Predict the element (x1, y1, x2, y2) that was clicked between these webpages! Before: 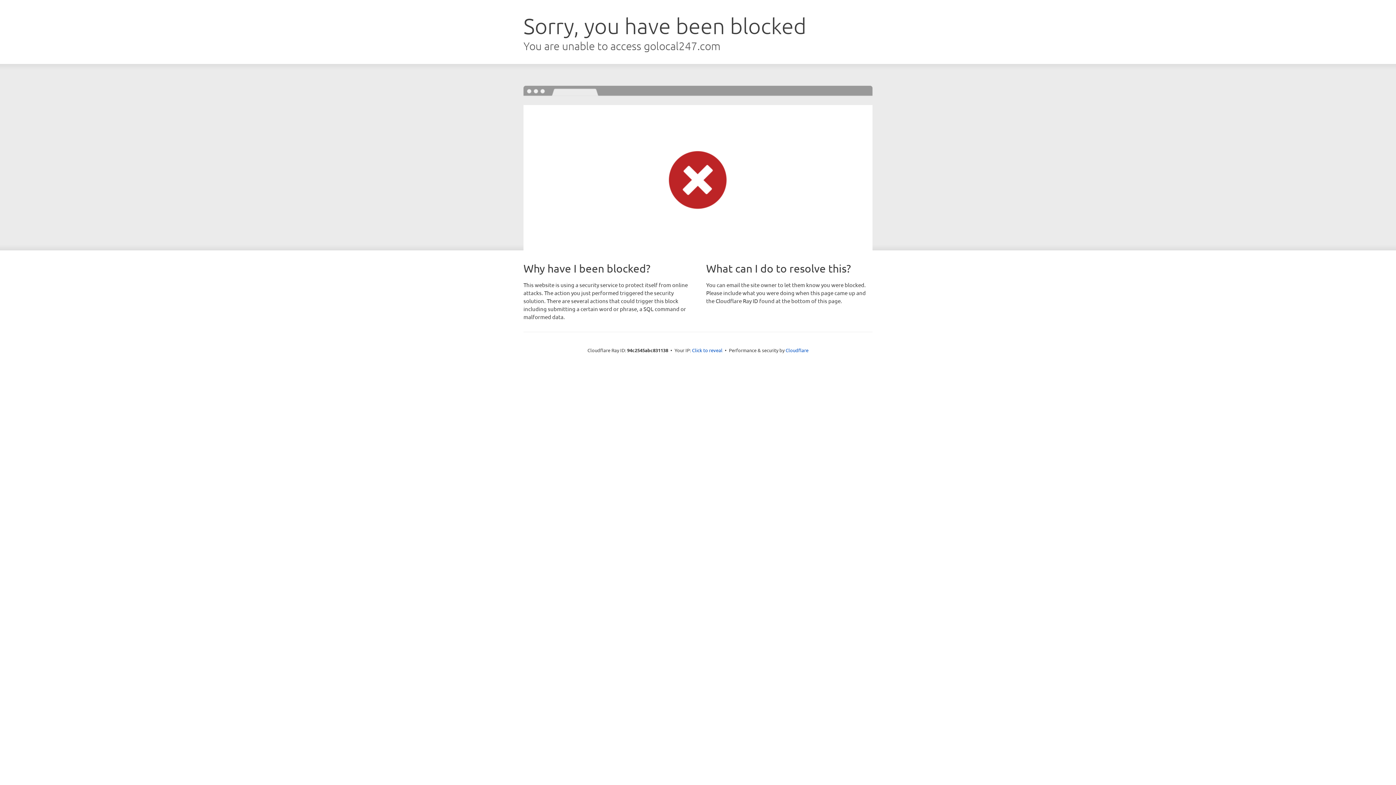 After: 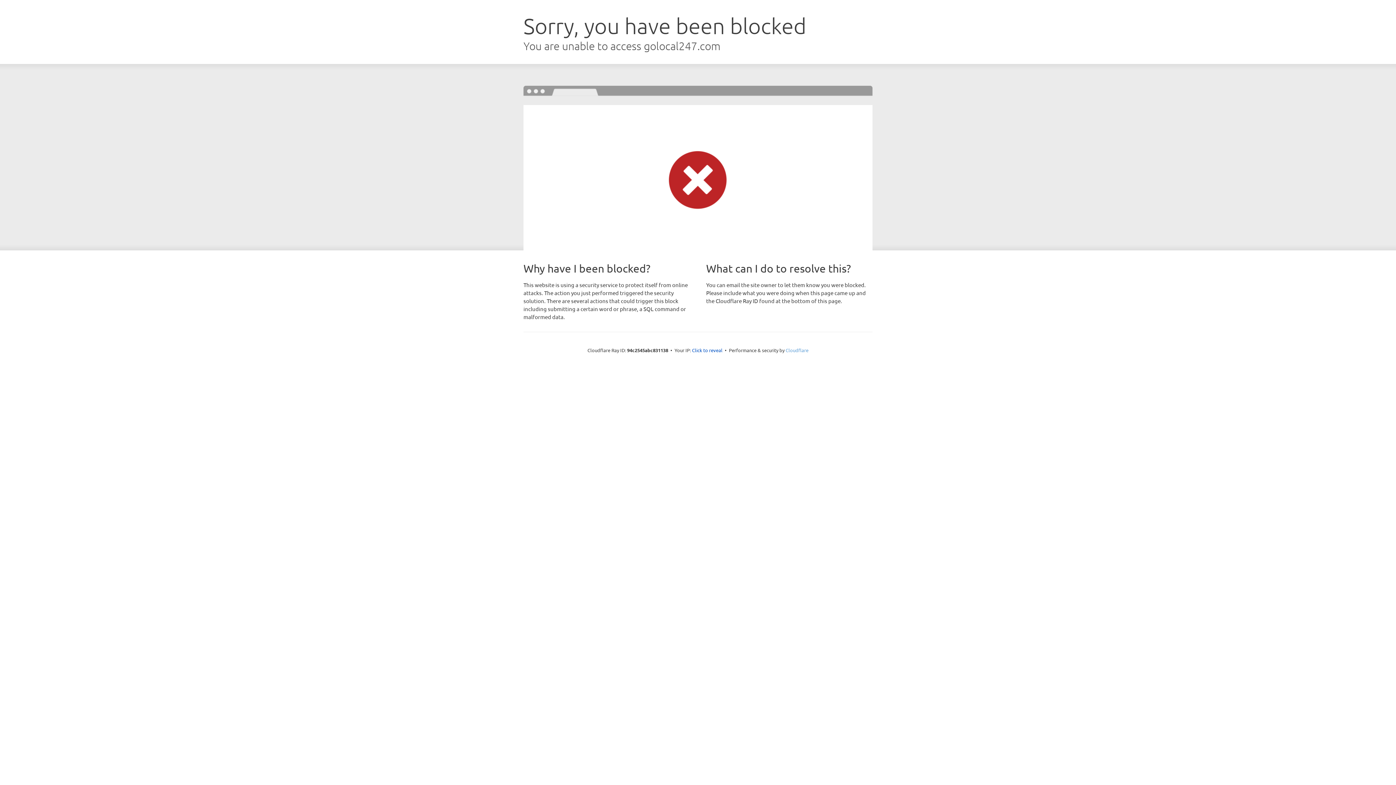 Action: label: Cloudflare bbox: (785, 347, 808, 353)